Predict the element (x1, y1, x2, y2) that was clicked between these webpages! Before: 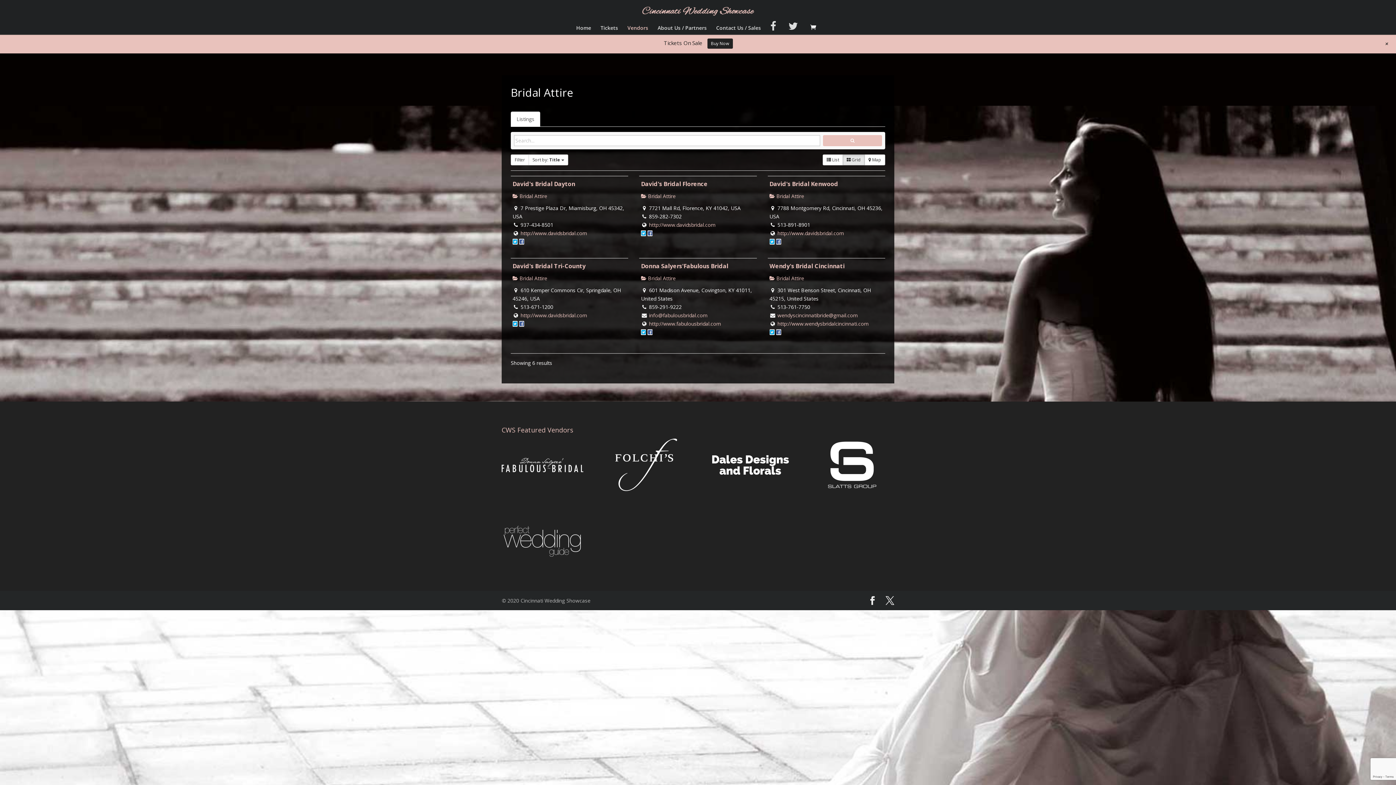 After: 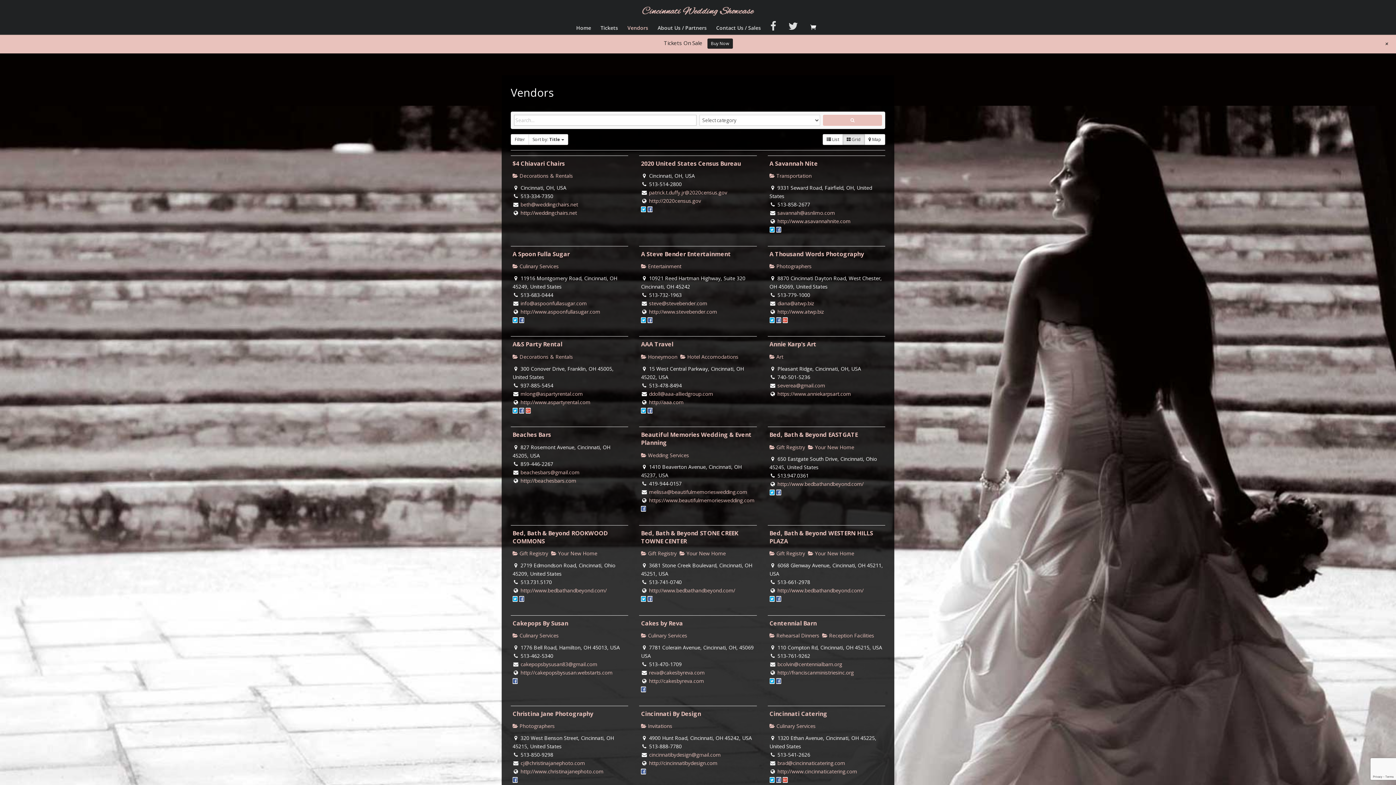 Action: bbox: (627, 25, 648, 34) label: Vendors